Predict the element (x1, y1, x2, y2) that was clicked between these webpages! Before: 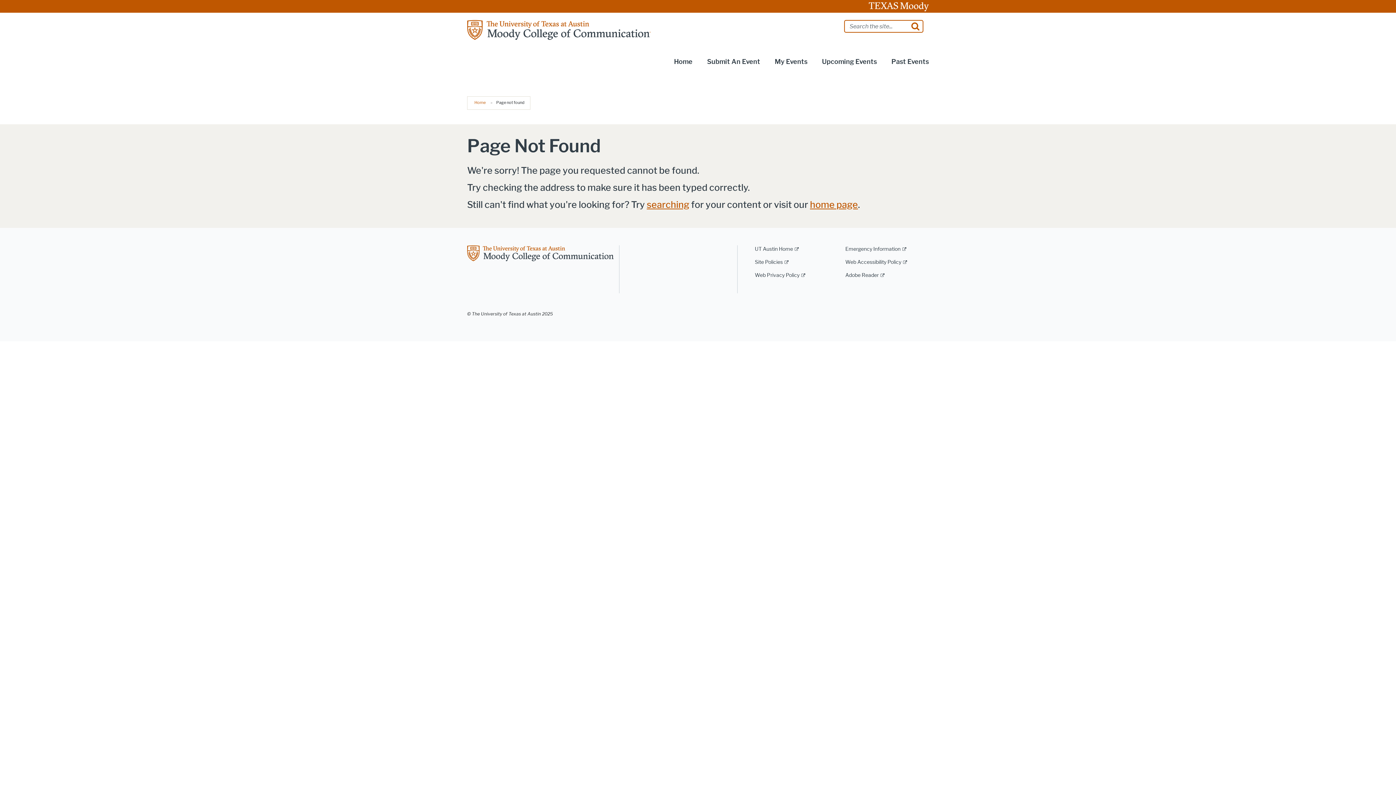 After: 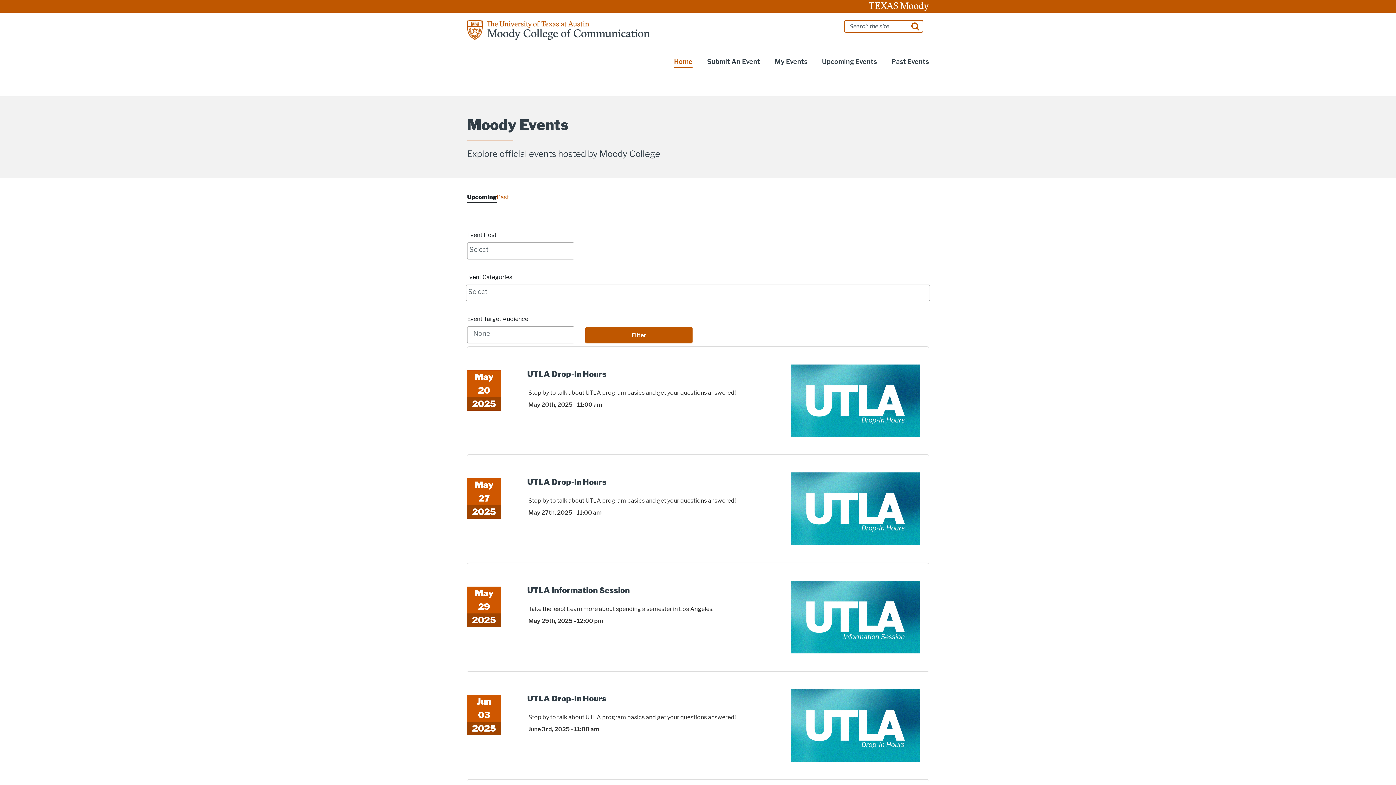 Action: label: Home bbox: (674, 56, 692, 67)